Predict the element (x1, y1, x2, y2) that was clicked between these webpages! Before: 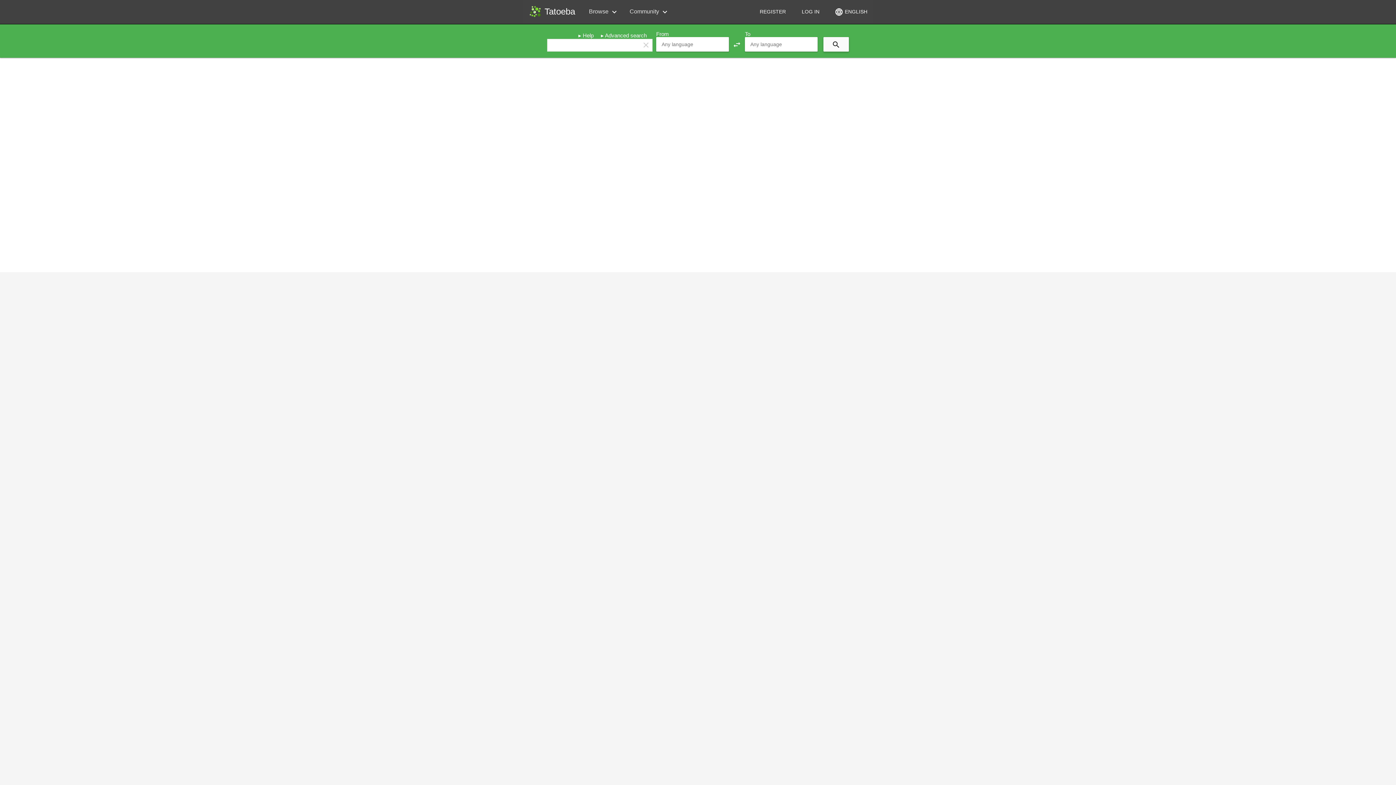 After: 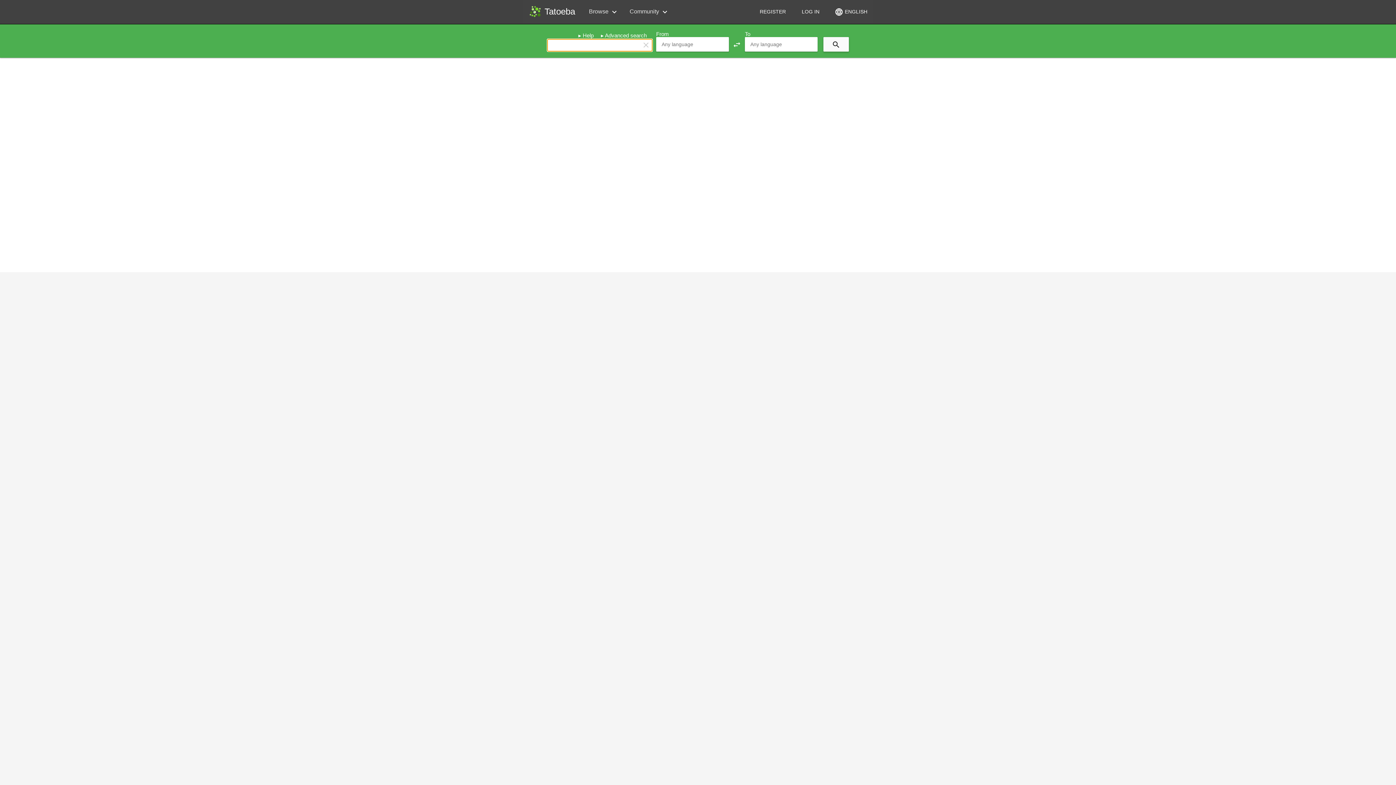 Action: label: clear bbox: (641, 40, 650, 49)